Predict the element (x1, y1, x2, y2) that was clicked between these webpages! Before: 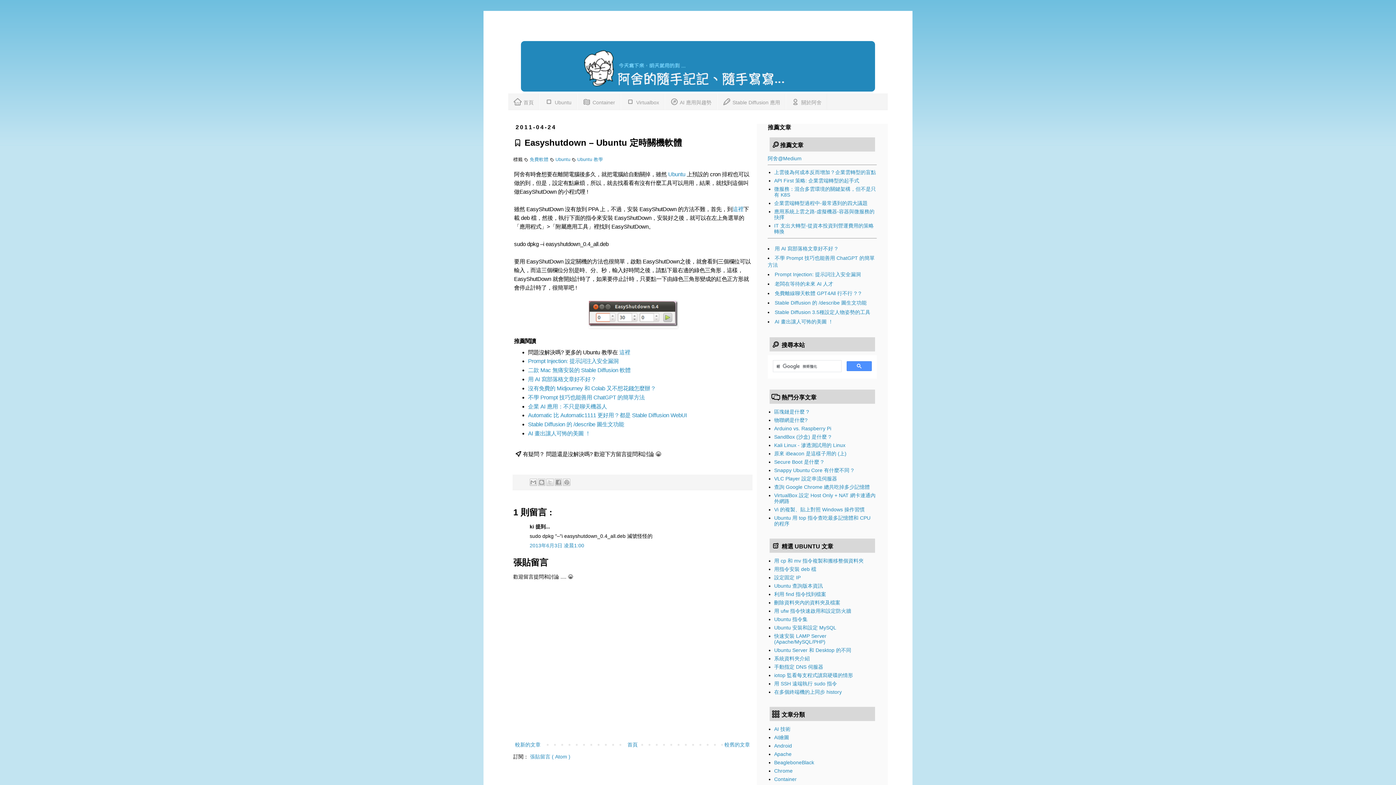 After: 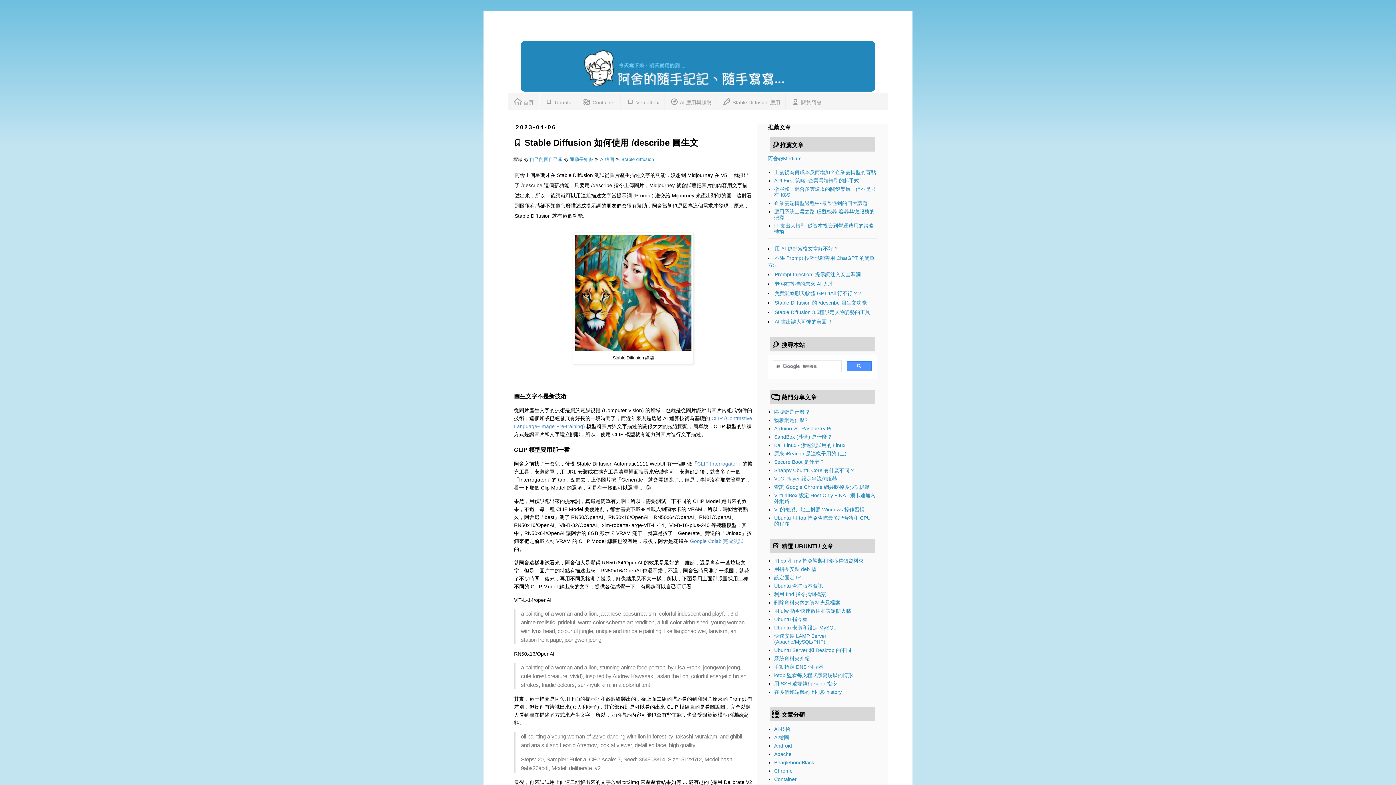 Action: bbox: (774, 299, 866, 305) label: Stable Diffusion 的 /describe 圖生文功能